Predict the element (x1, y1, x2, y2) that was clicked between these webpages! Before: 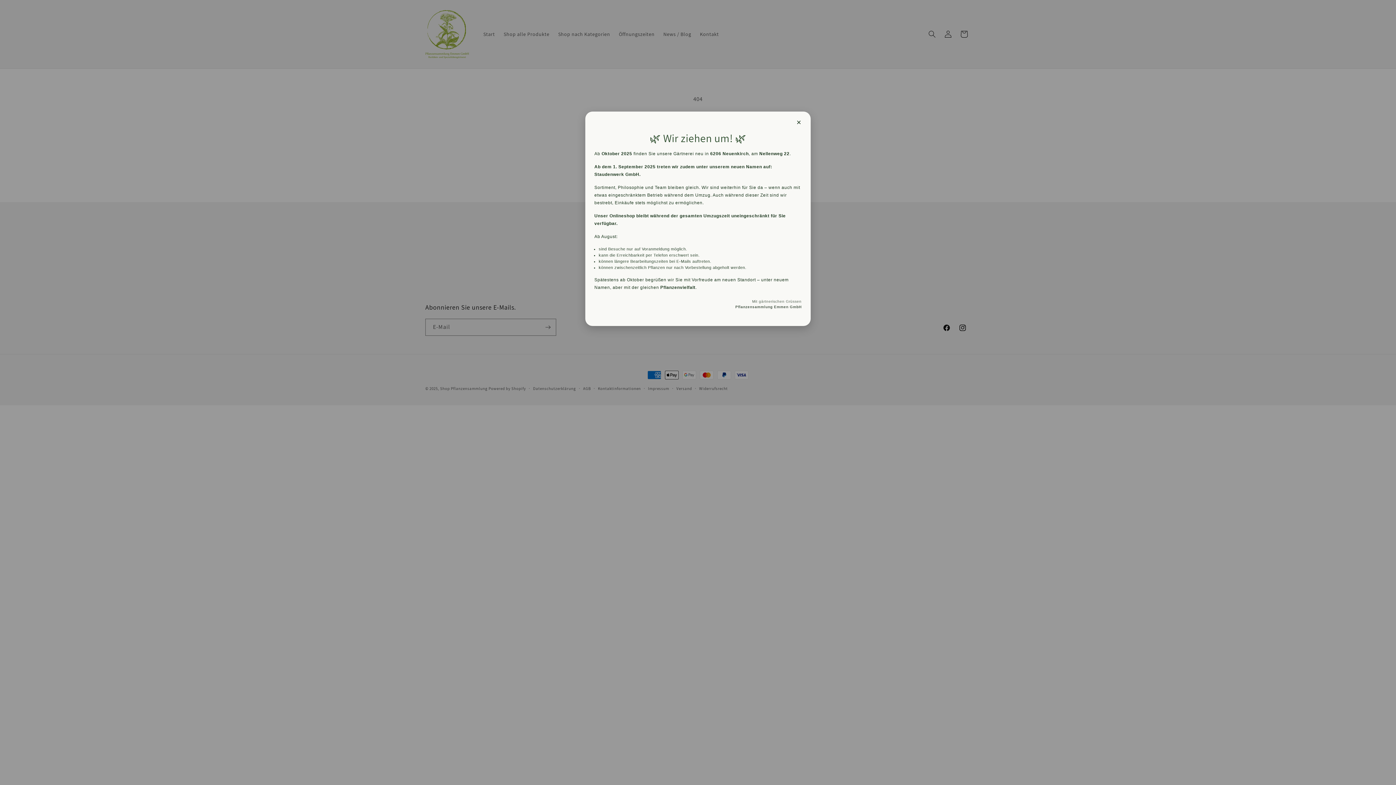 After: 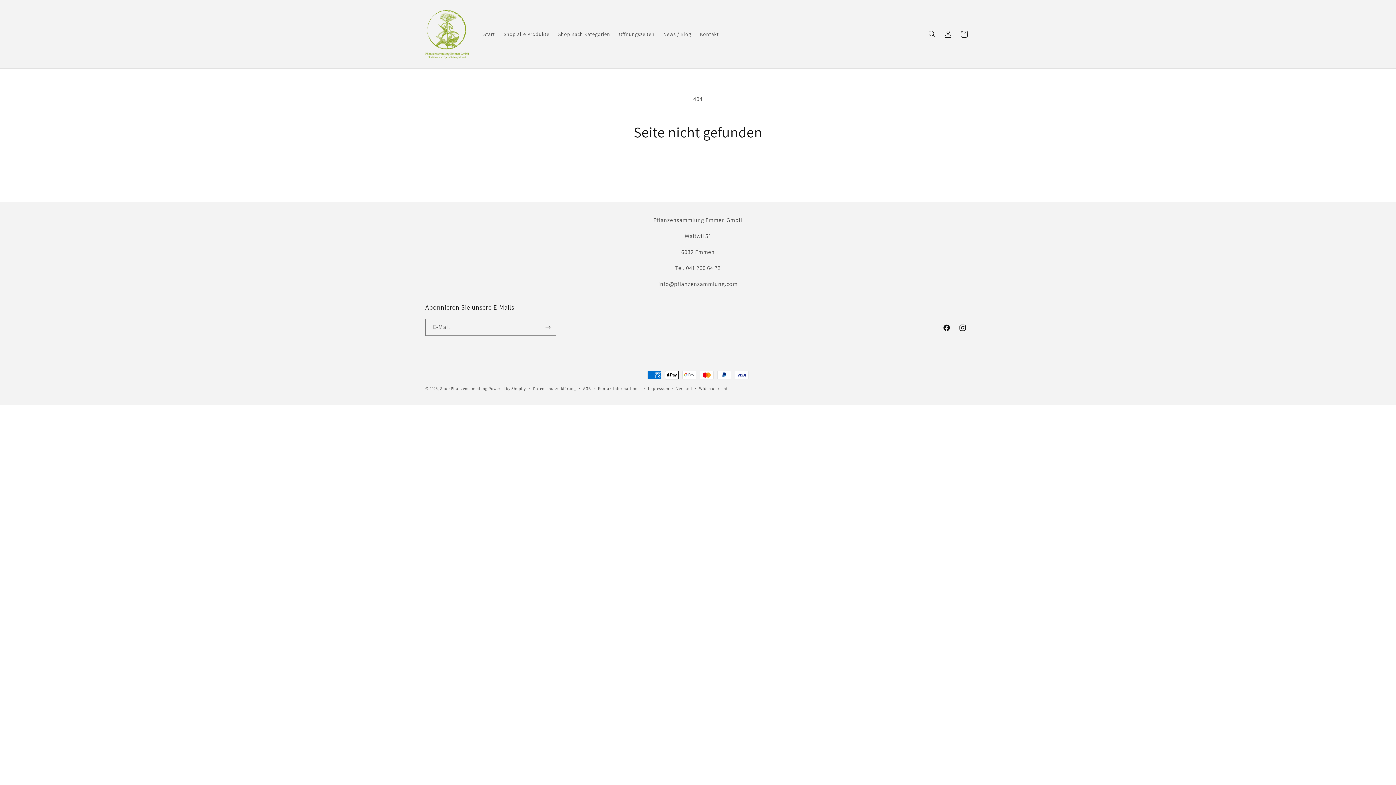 Action: bbox: (794, 117, 803, 127) label: ×